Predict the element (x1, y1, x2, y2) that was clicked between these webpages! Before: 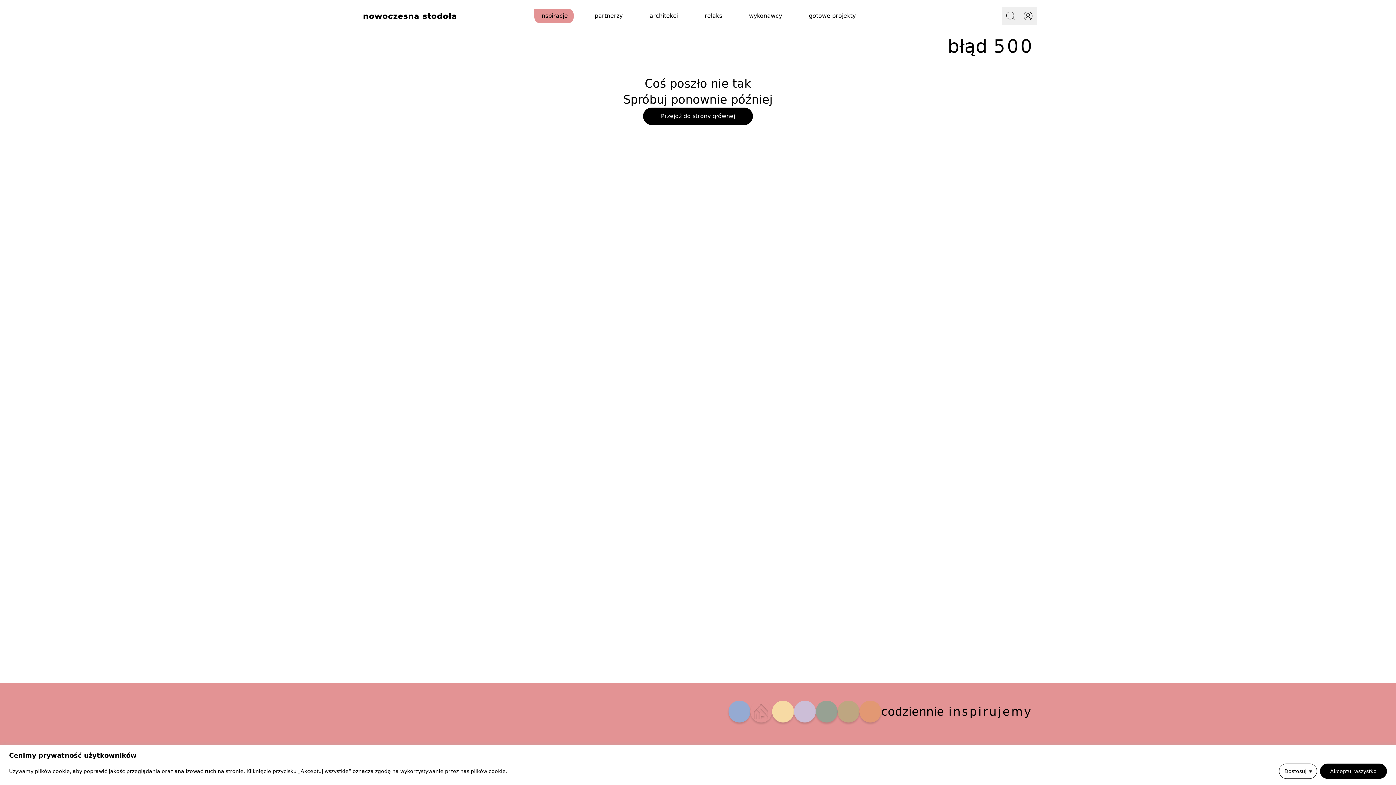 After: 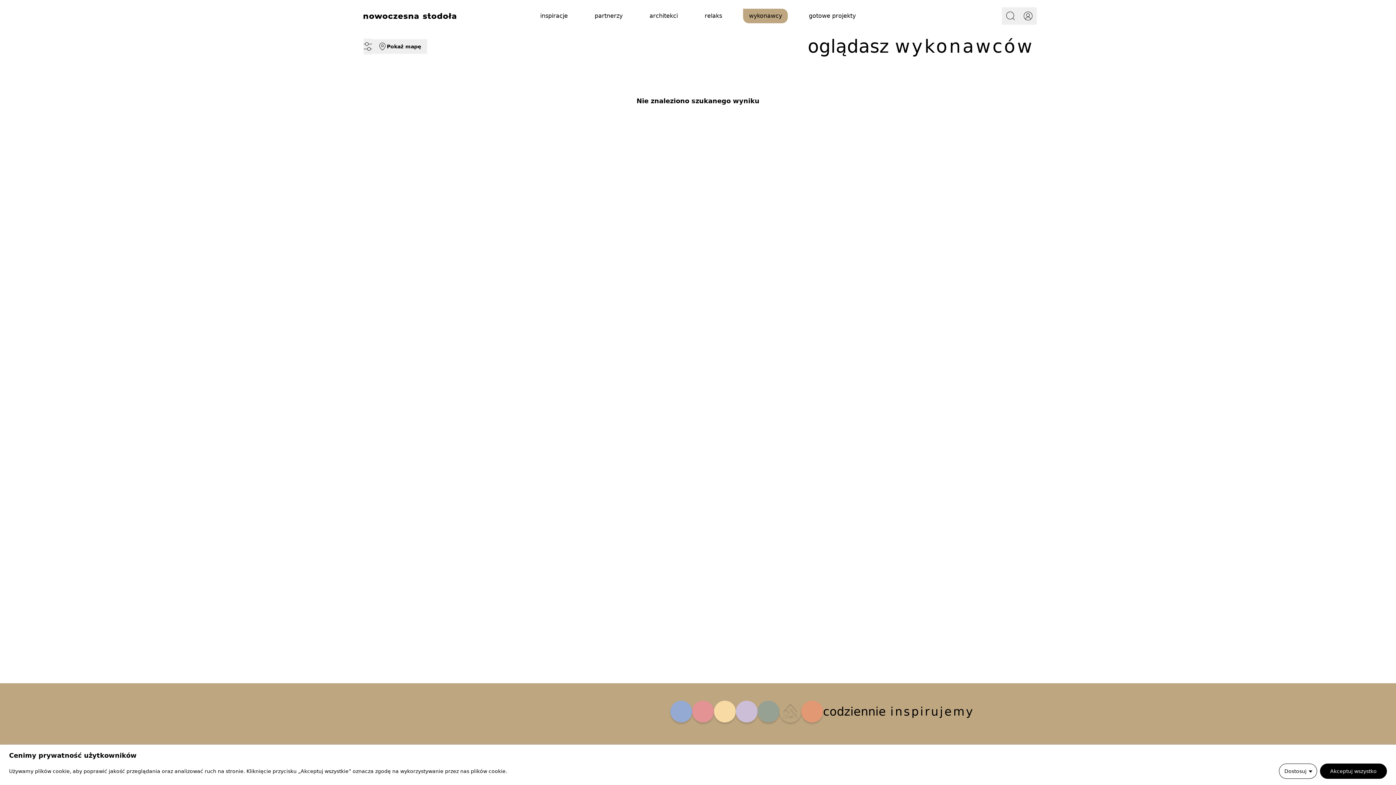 Action: bbox: (743, 8, 788, 23) label: wykonawcy